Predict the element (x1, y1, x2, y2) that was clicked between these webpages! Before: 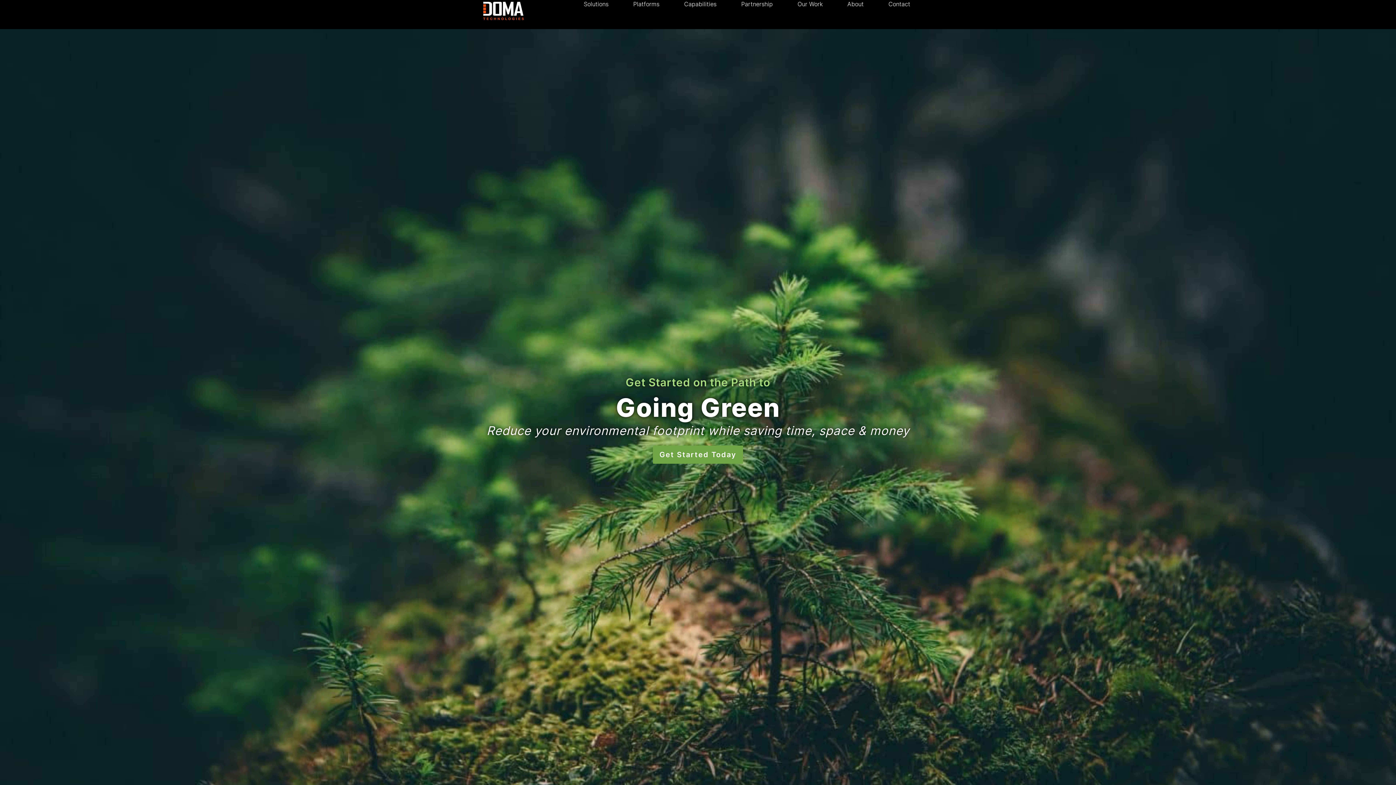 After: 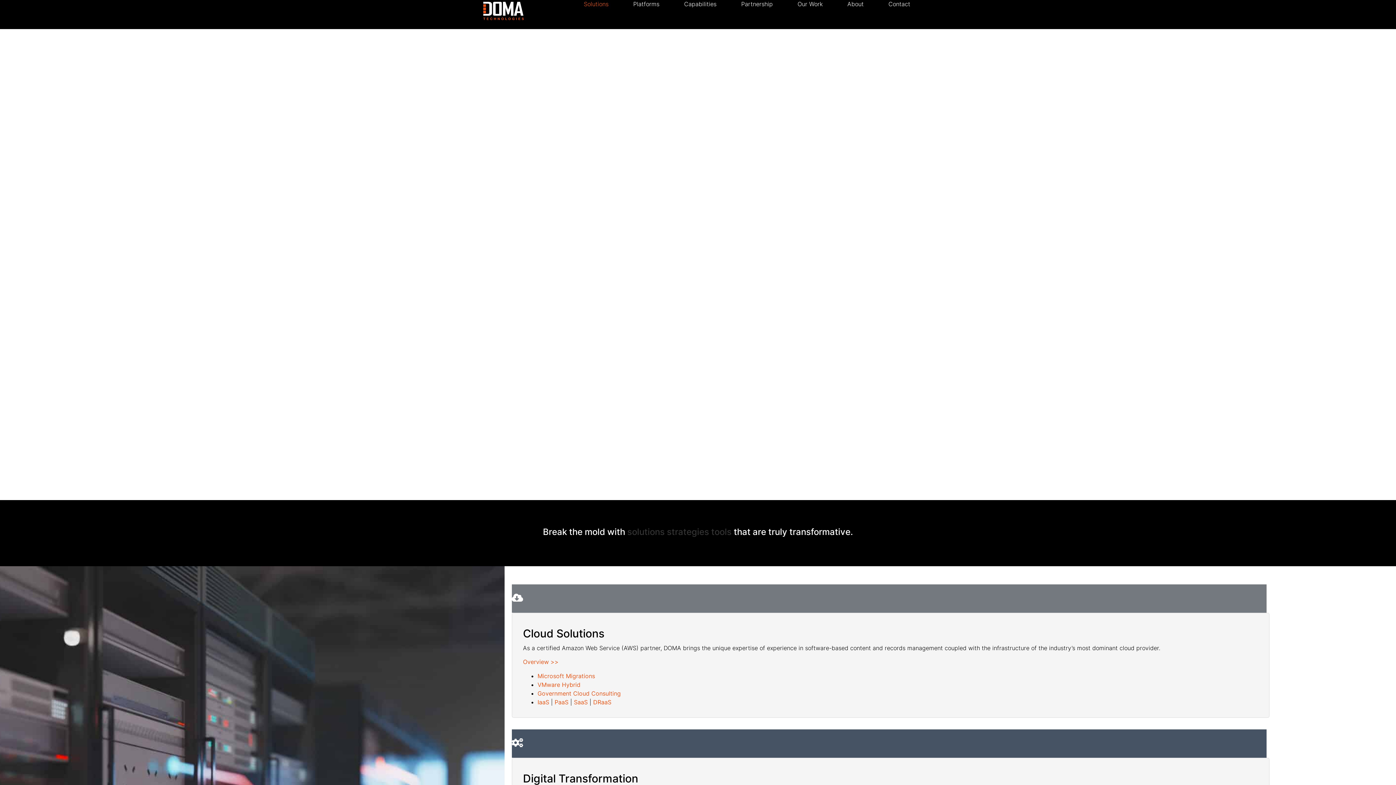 Action: label: Solutions bbox: (580, 0, 612, 8)